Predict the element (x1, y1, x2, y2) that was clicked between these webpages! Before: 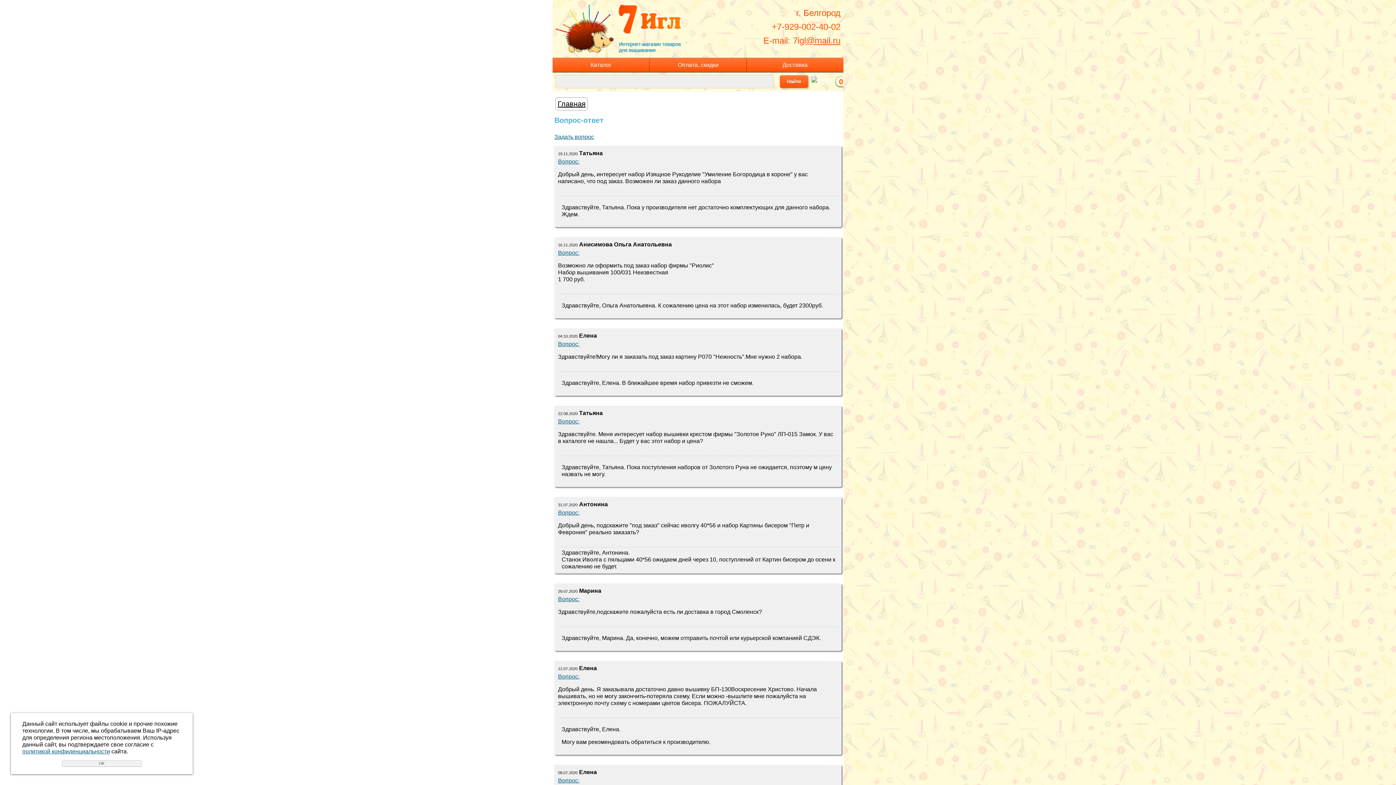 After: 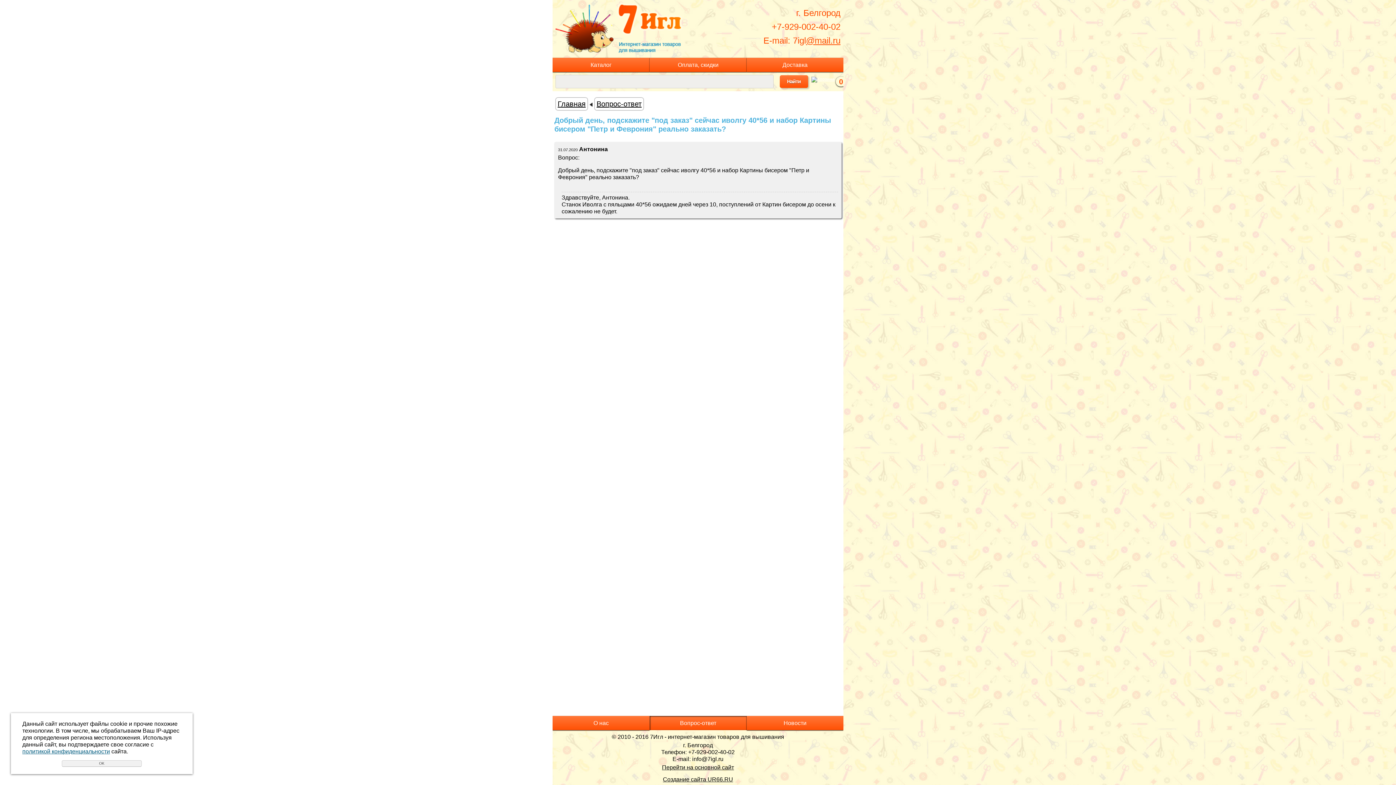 Action: label: Вопрос: bbox: (558, 509, 579, 515)